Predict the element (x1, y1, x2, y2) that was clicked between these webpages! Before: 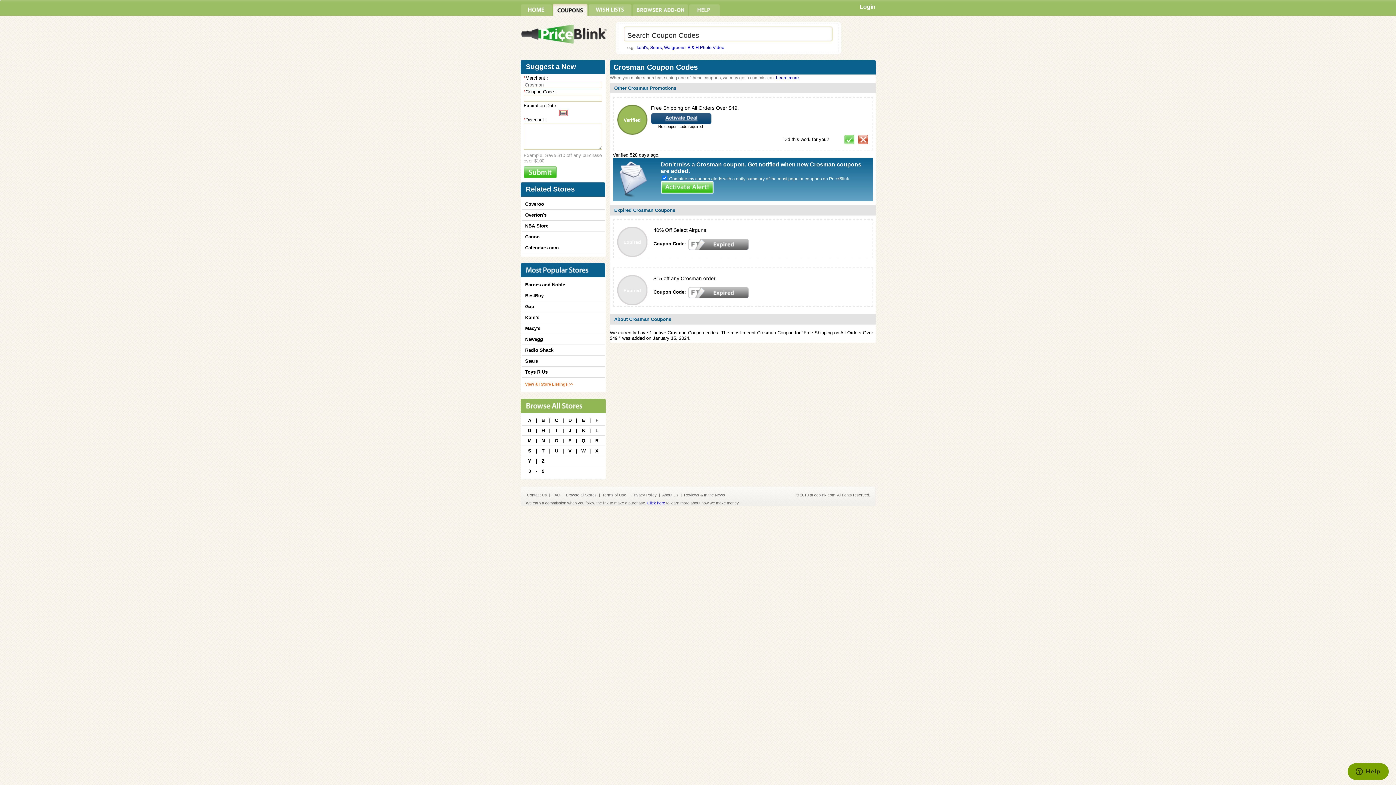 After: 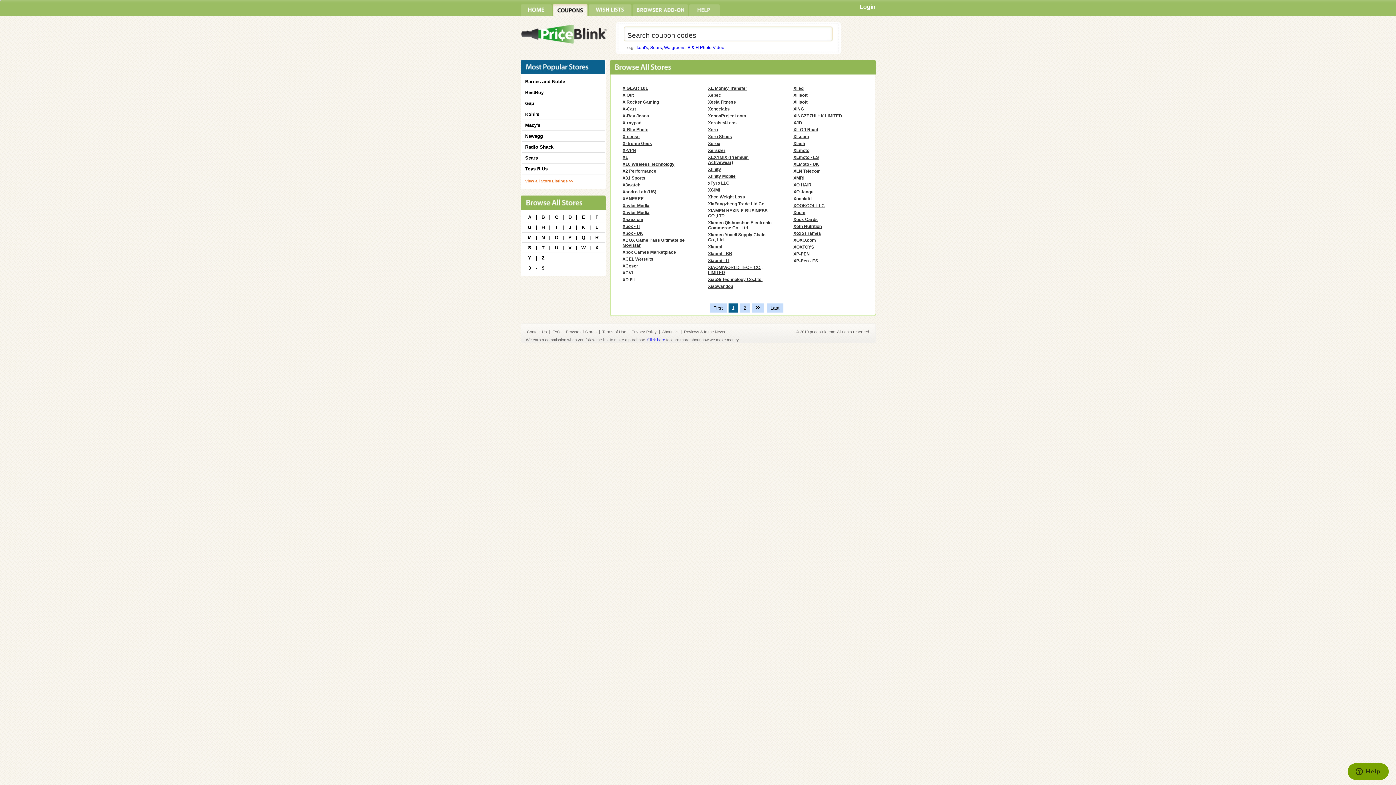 Action: label: X bbox: (594, 448, 600, 453)